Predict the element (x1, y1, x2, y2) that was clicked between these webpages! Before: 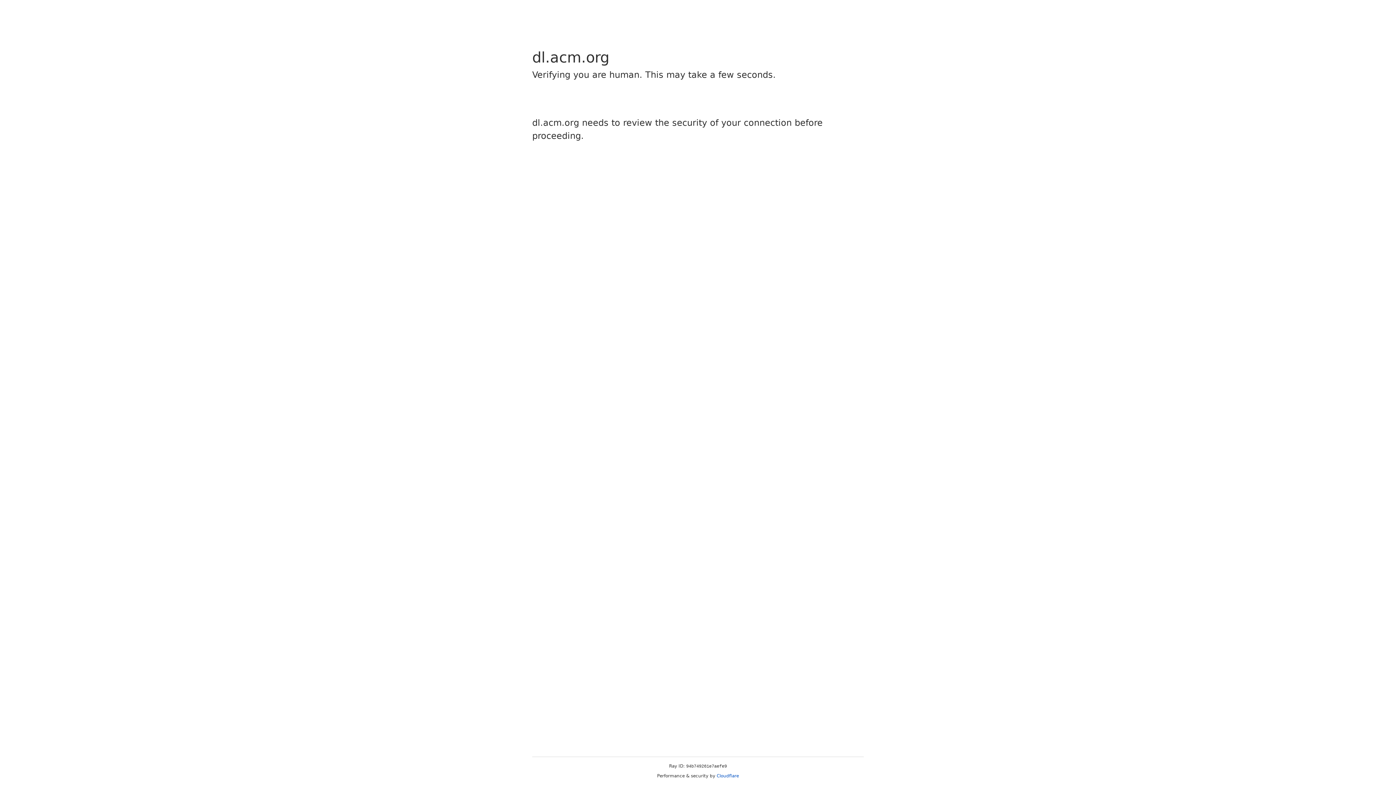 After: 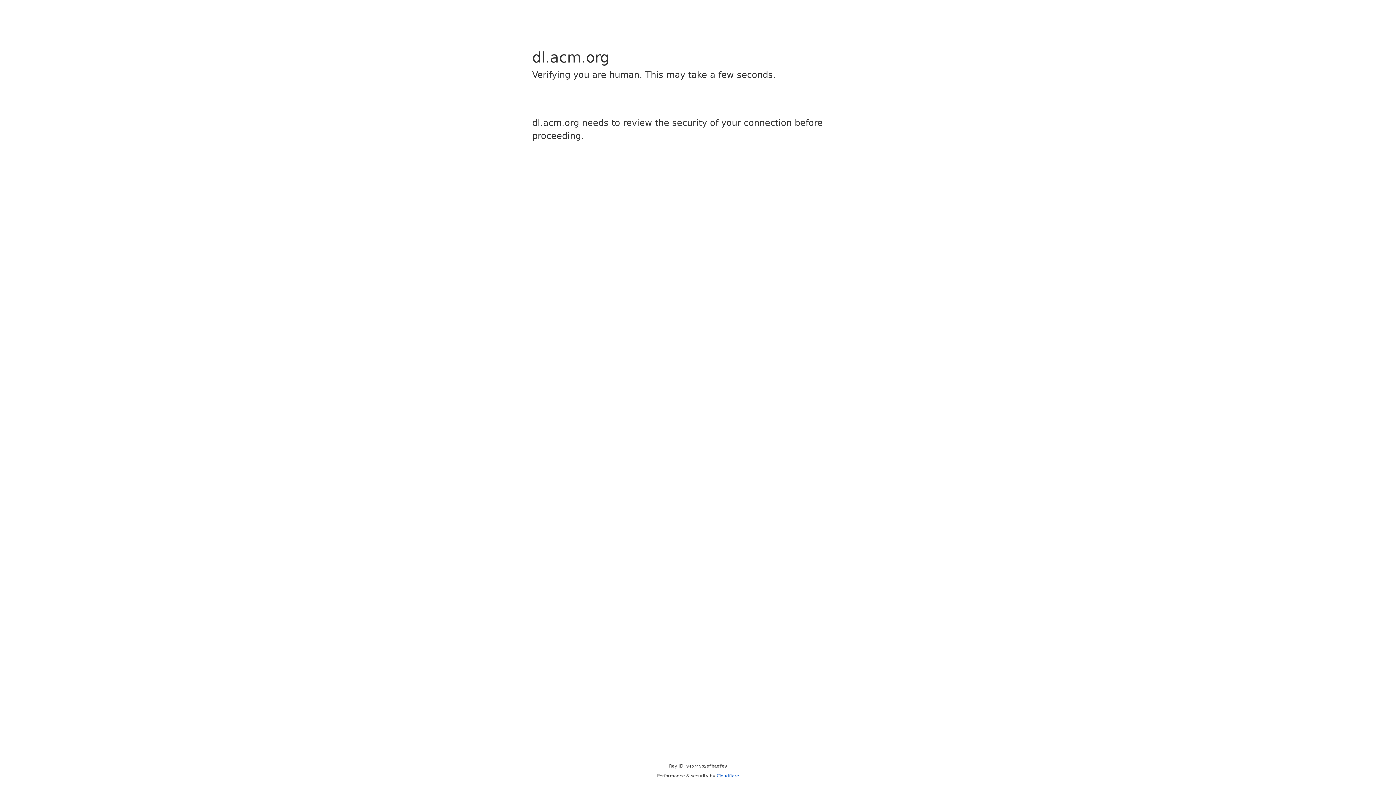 Action: label: Cloudflare bbox: (716, 773, 739, 778)